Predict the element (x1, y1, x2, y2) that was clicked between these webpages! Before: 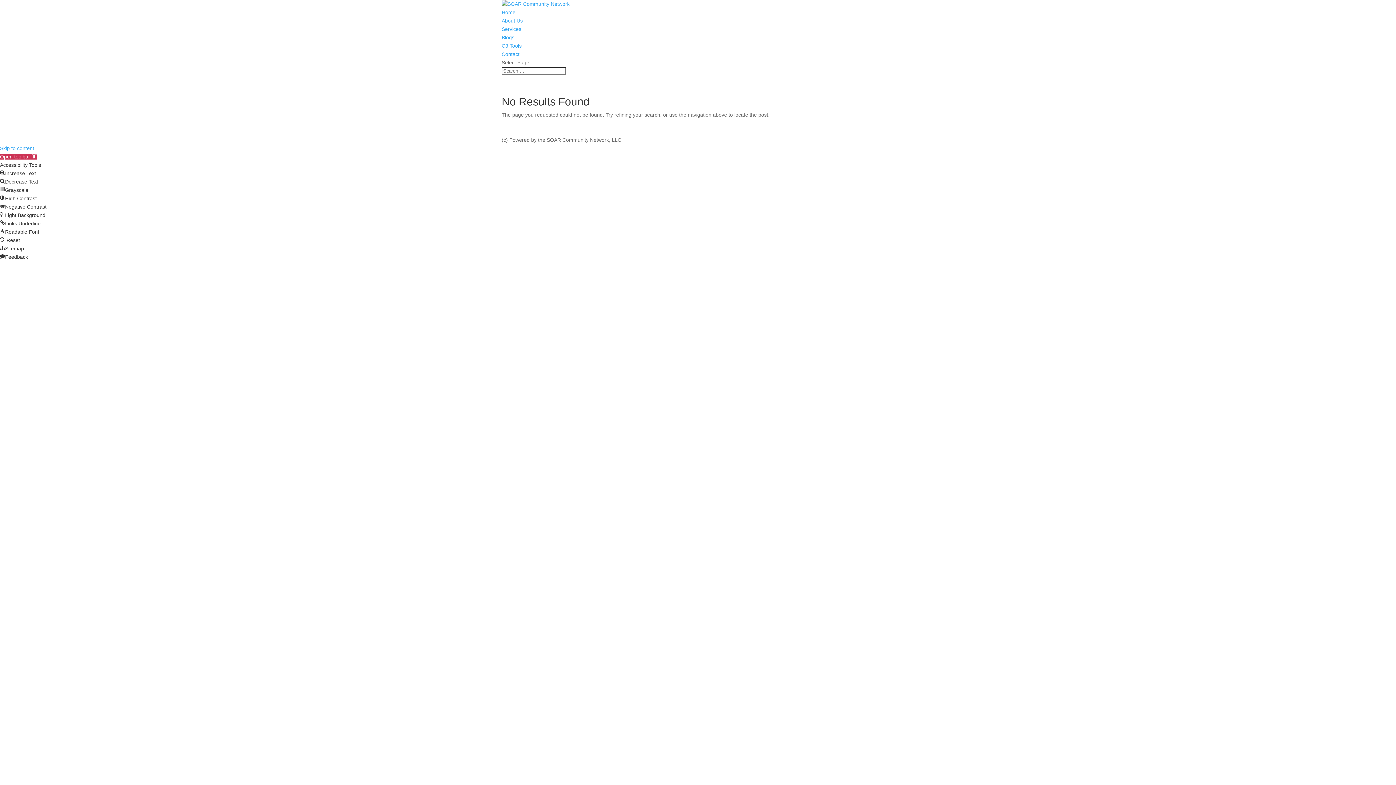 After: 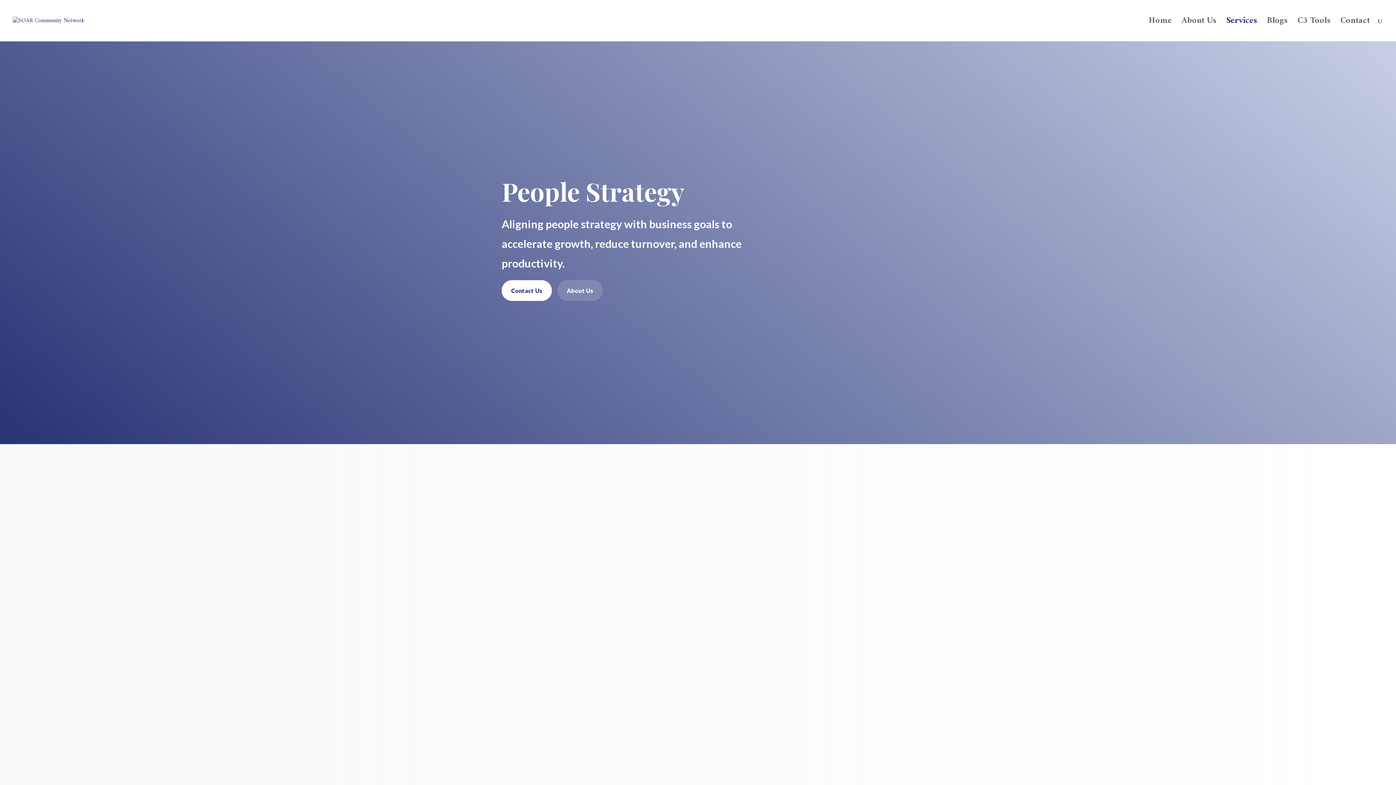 Action: label: Services bbox: (501, 26, 521, 32)